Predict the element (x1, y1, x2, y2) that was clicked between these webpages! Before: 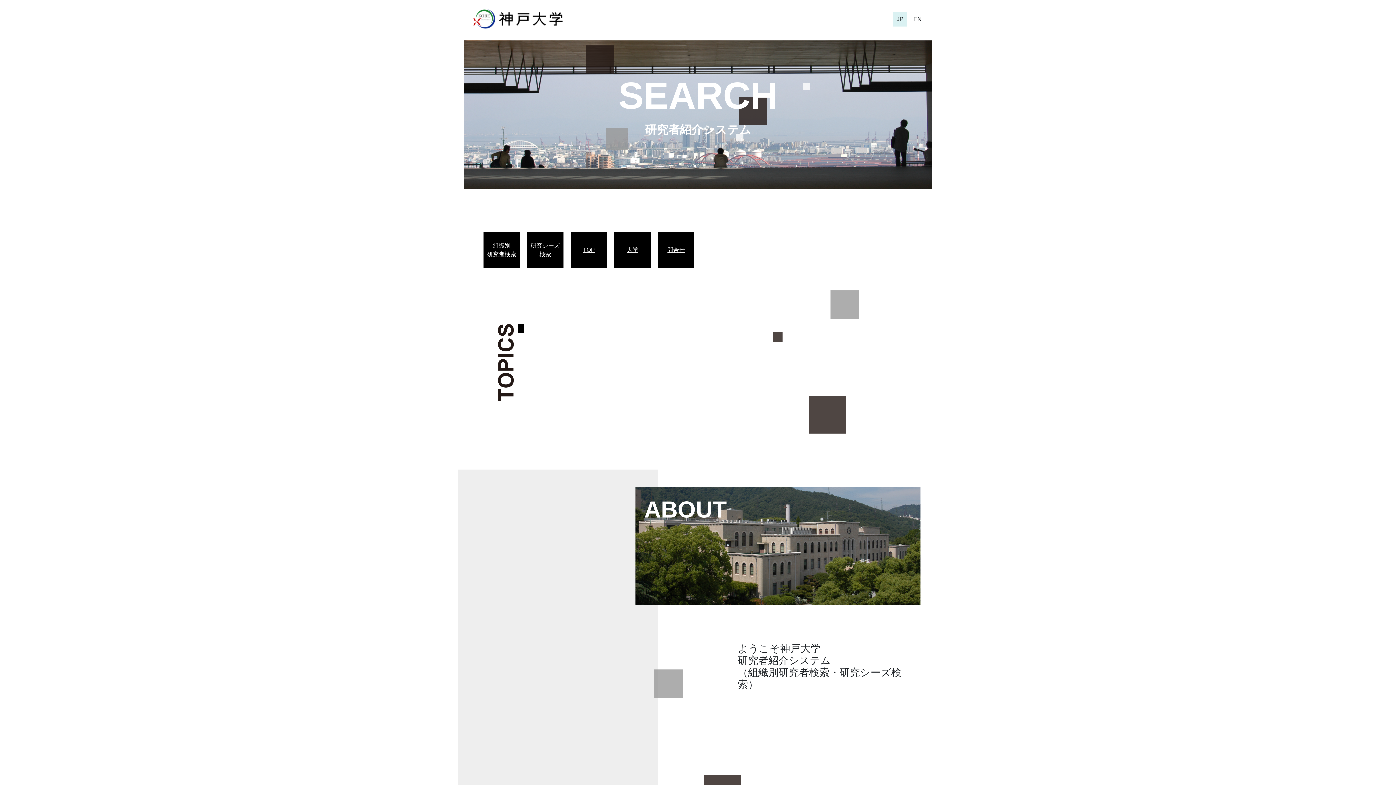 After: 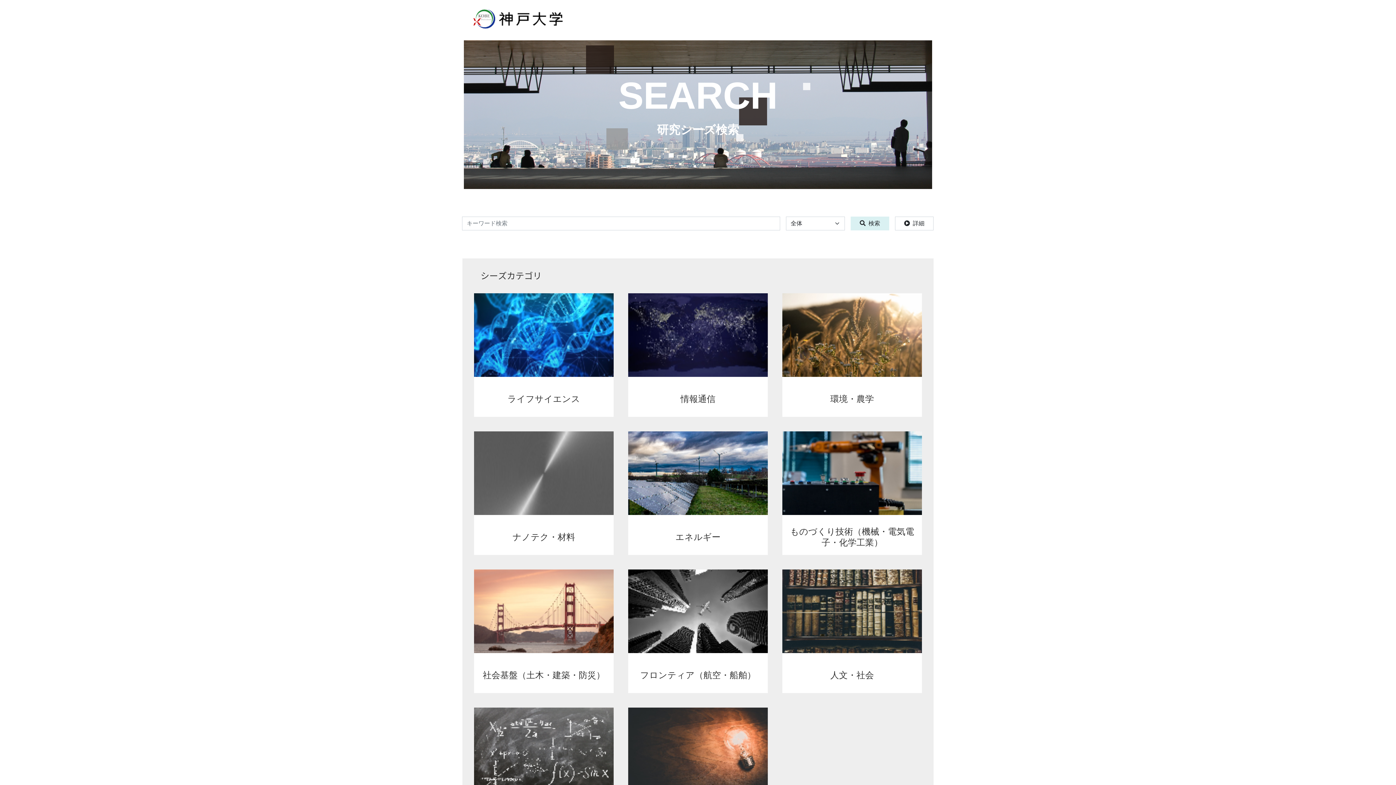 Action: label: 研究シーズ
検索 bbox: (530, 241, 560, 258)